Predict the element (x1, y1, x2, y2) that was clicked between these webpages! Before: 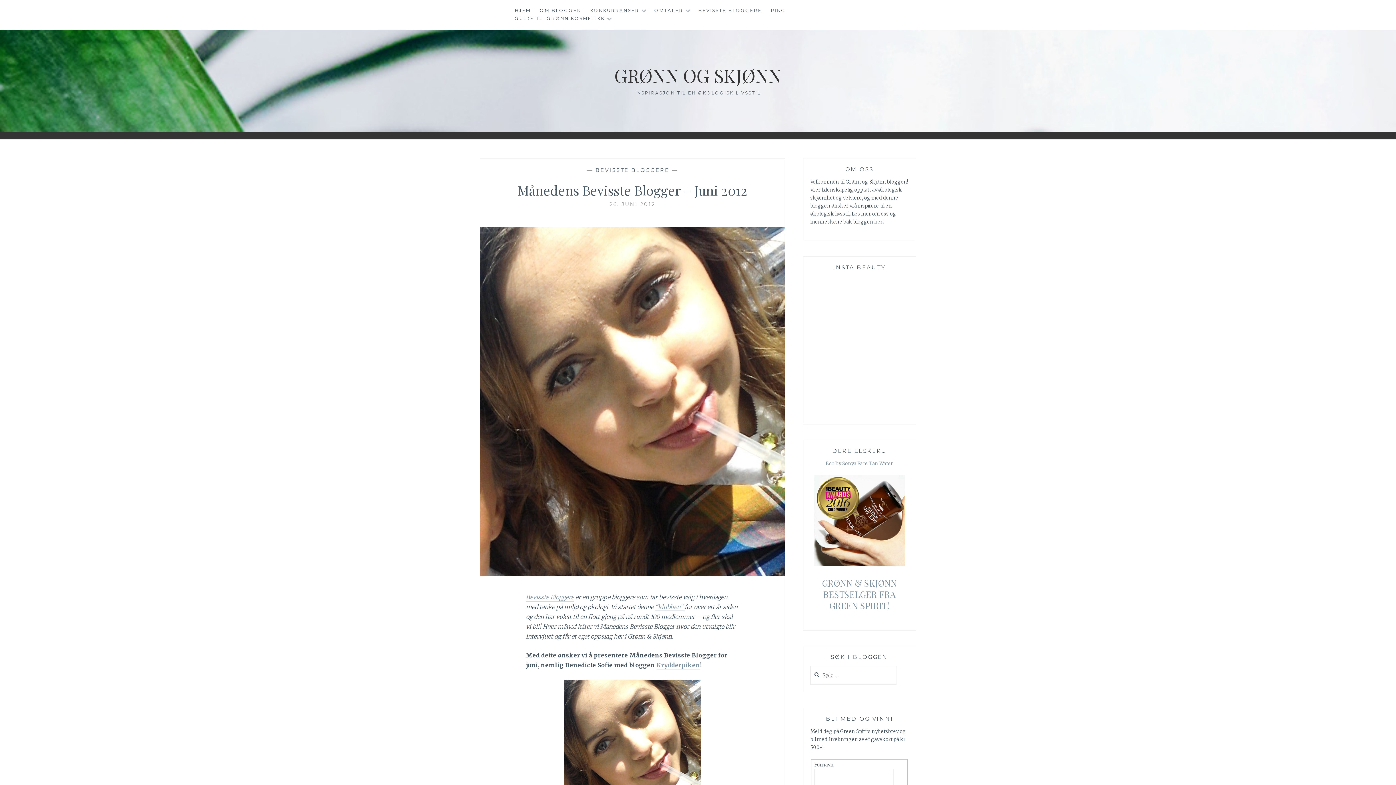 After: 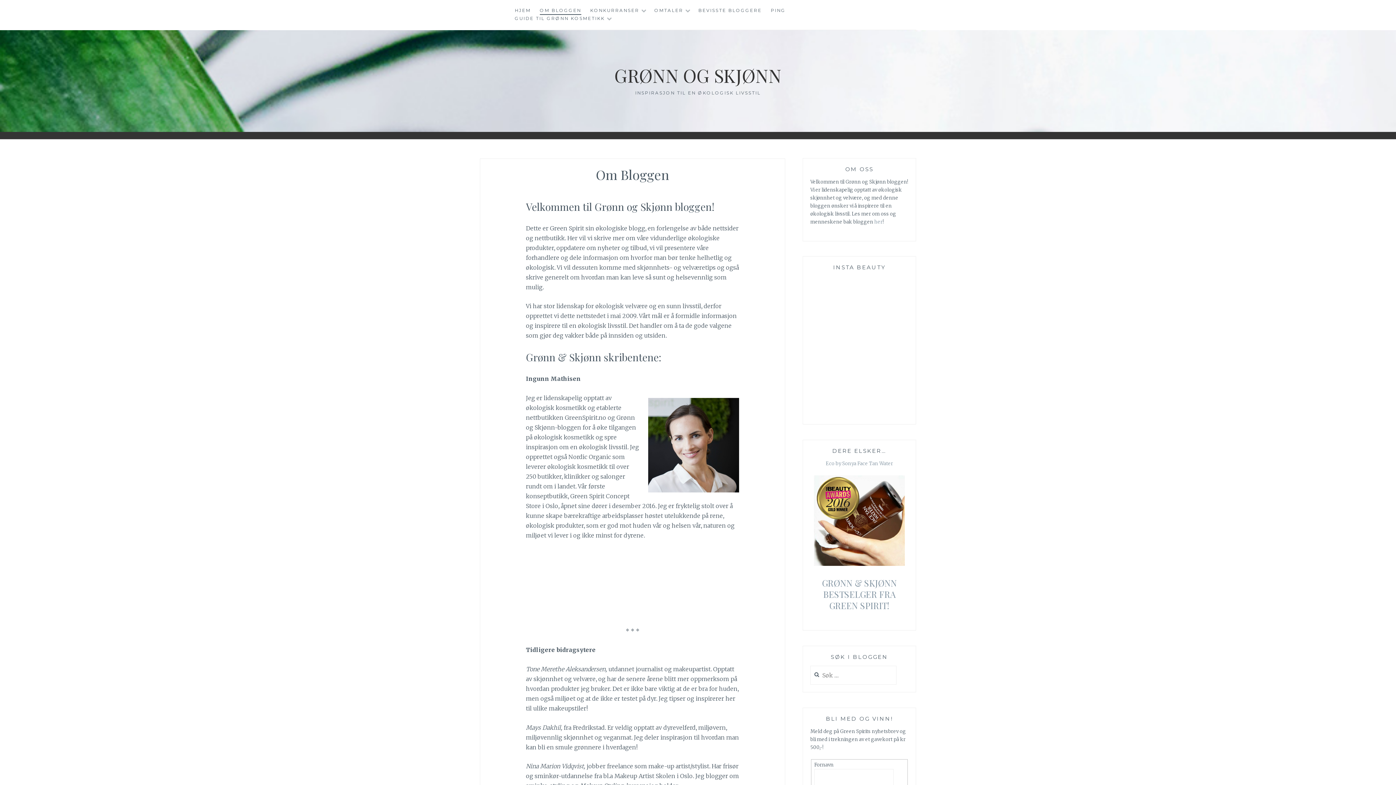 Action: label: her bbox: (874, 218, 882, 225)